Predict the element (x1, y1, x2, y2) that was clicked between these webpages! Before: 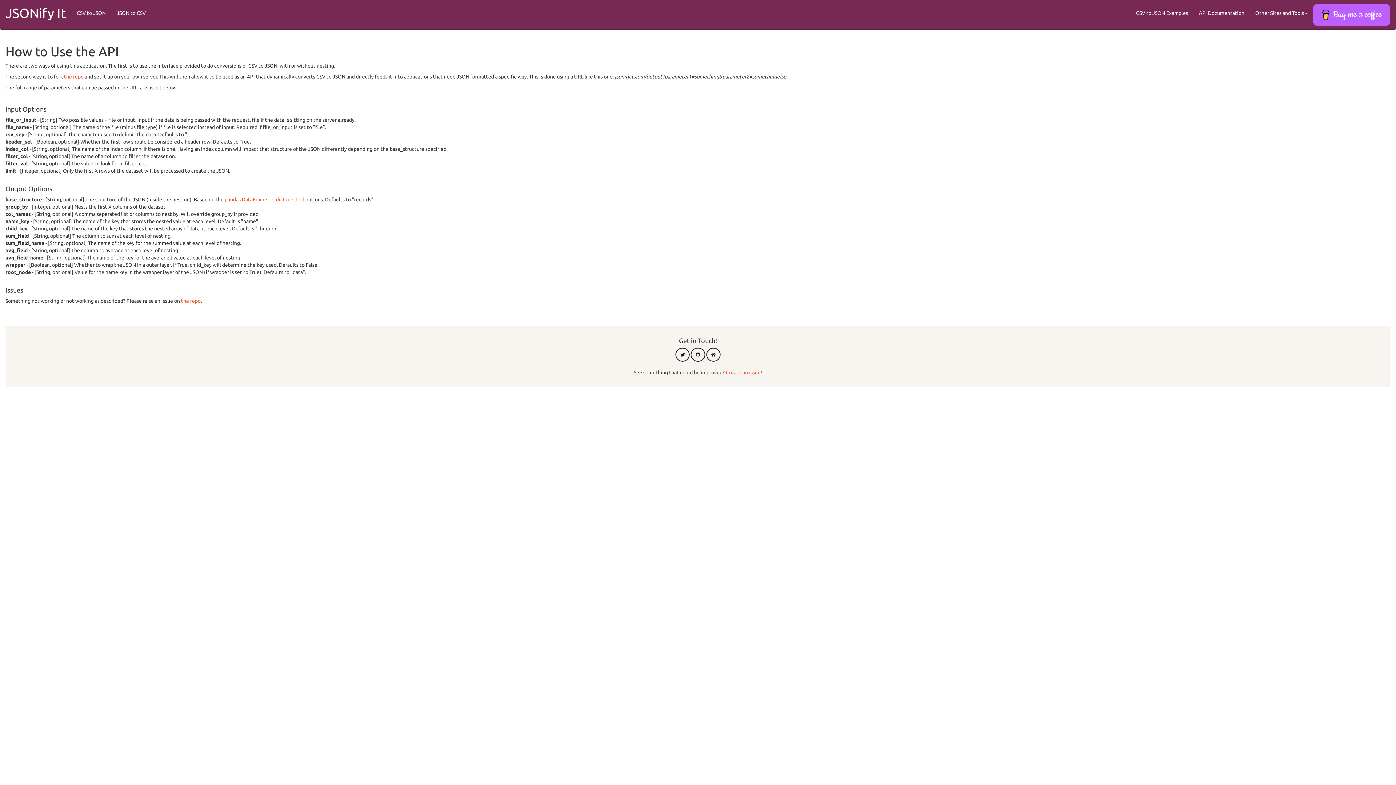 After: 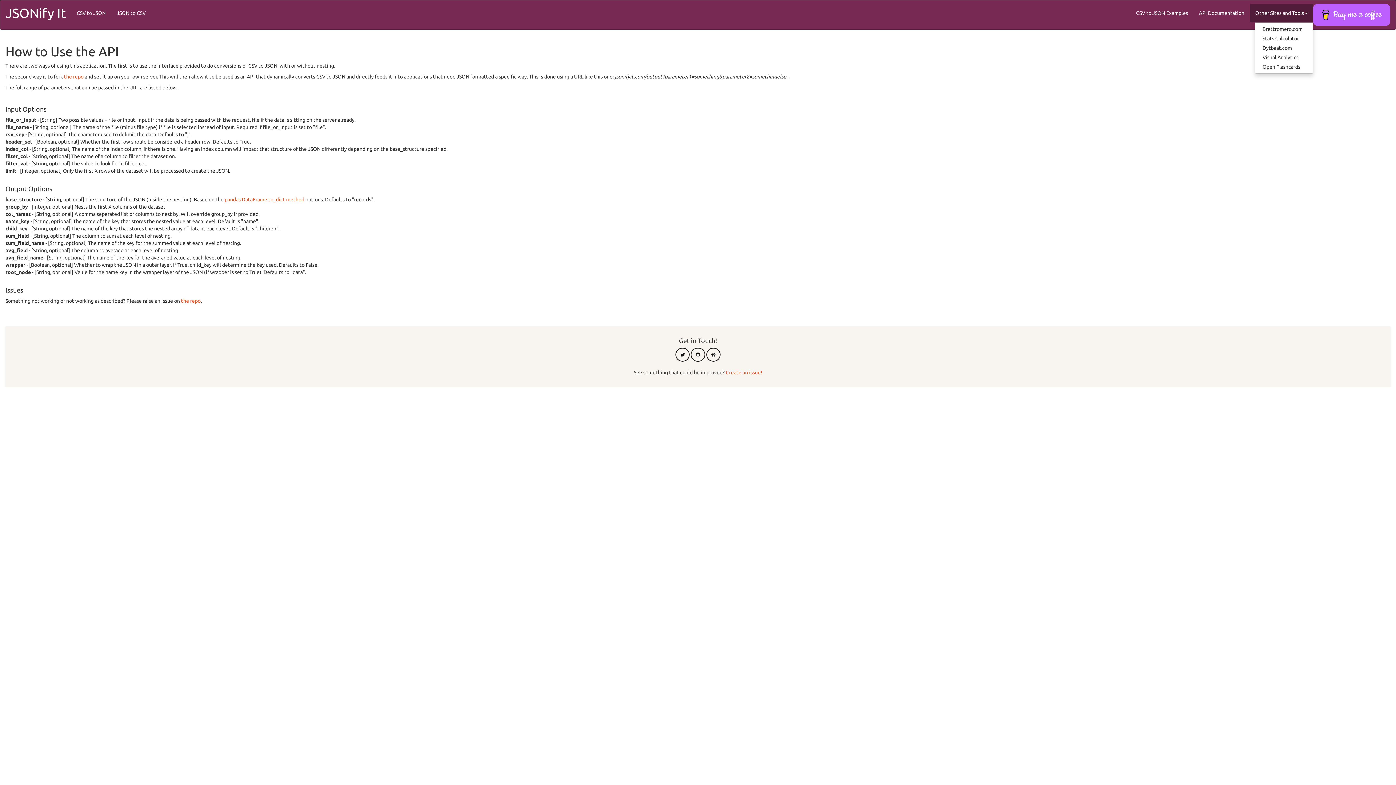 Action: label: Other Sites and Tools bbox: (1250, 4, 1313, 22)